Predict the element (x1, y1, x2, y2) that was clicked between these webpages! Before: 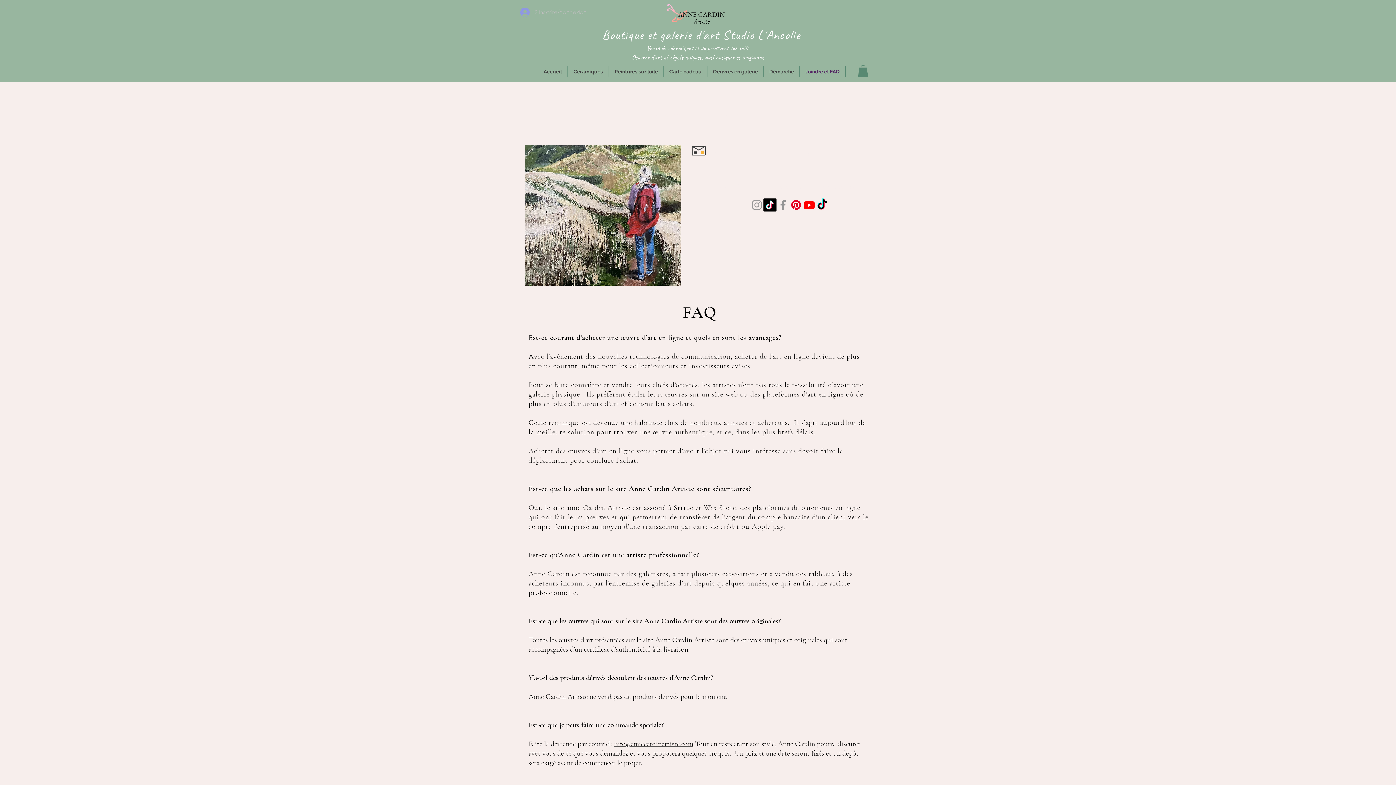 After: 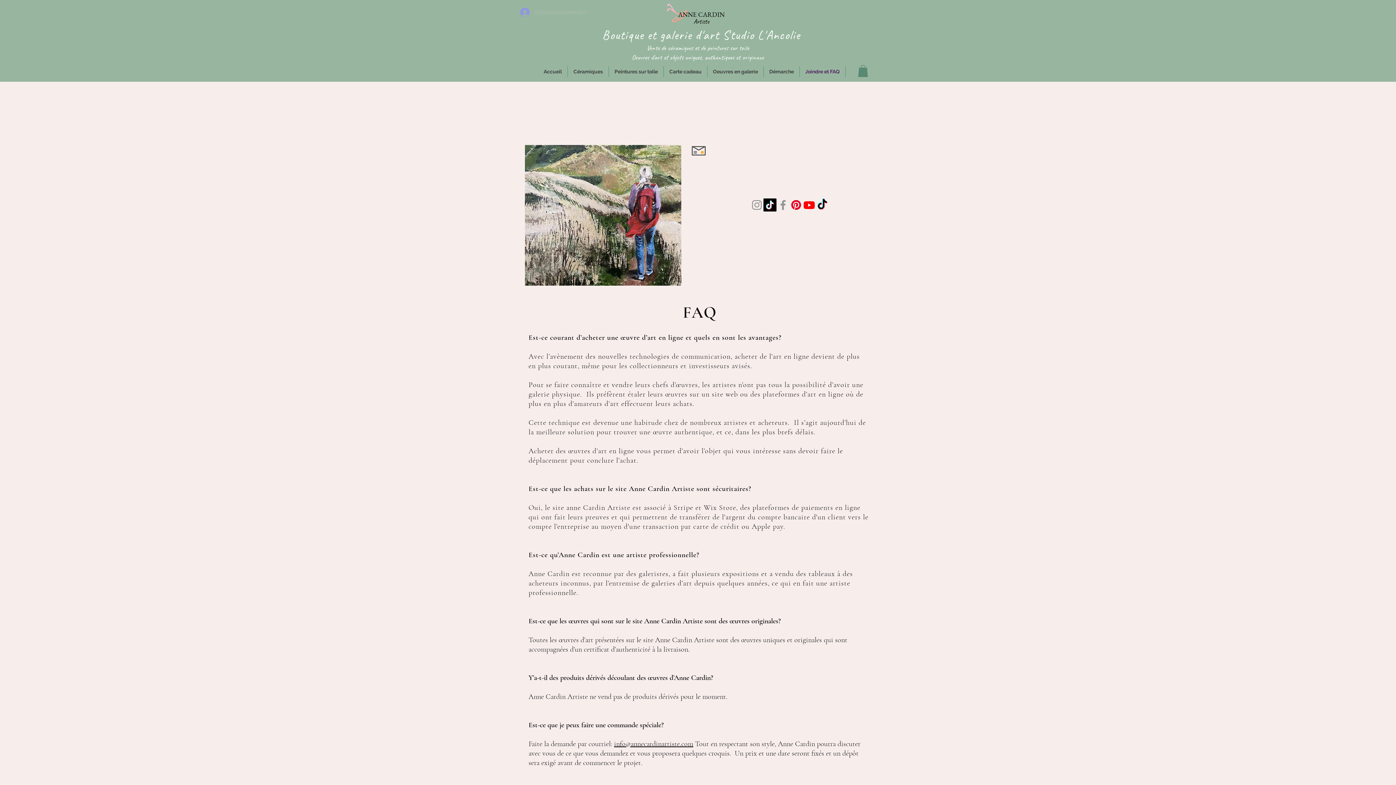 Action: bbox: (692, 146, 705, 155)